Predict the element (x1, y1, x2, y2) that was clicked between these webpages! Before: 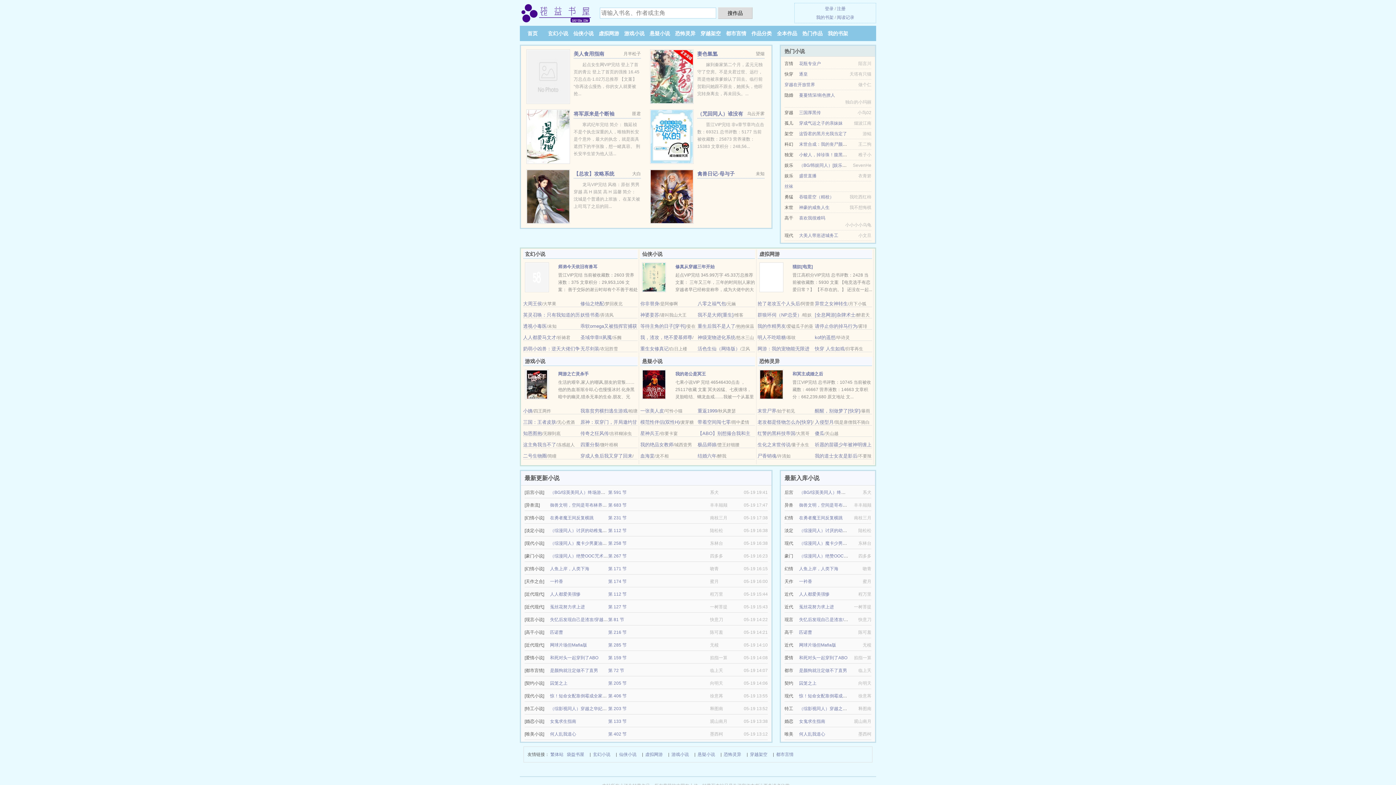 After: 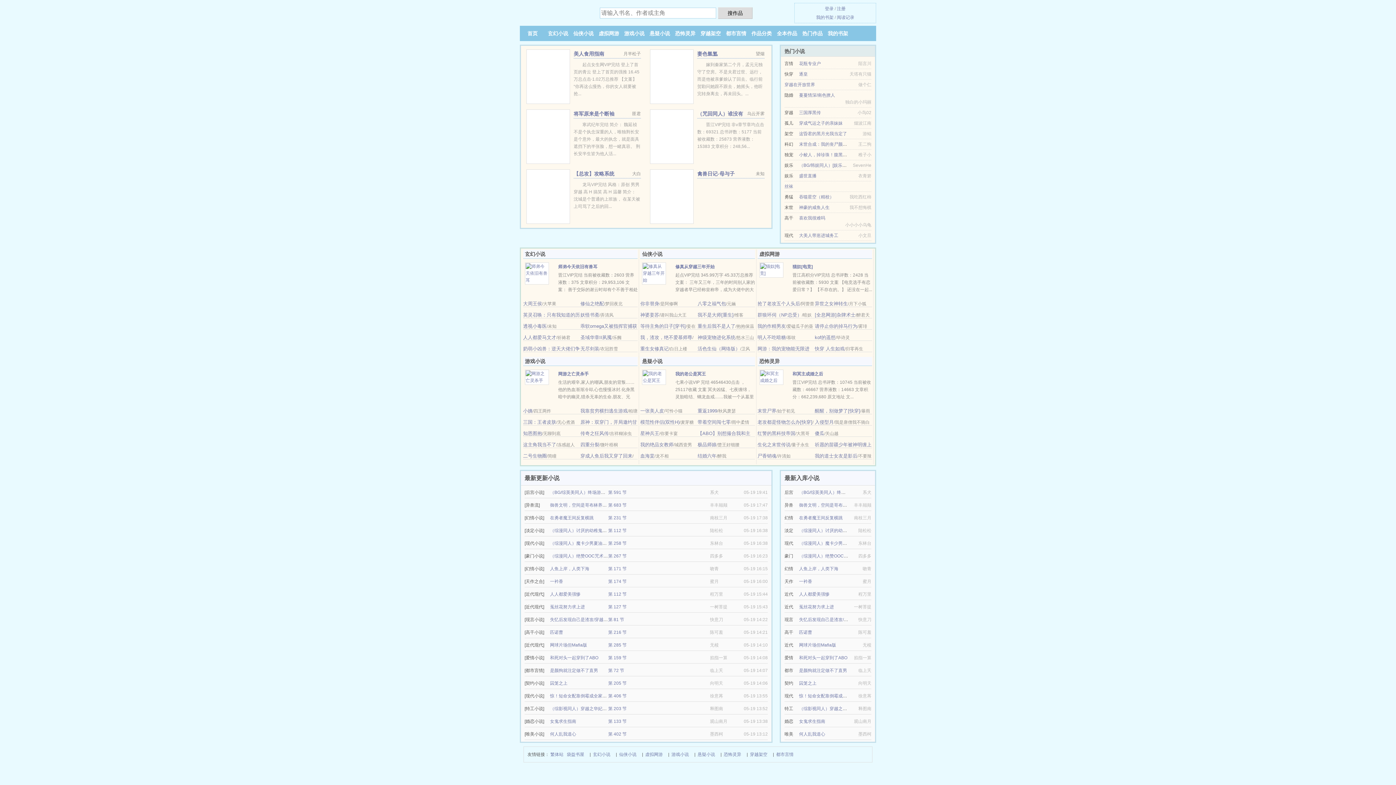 Action: label: 都市言情 bbox: (776, 750, 793, 758)